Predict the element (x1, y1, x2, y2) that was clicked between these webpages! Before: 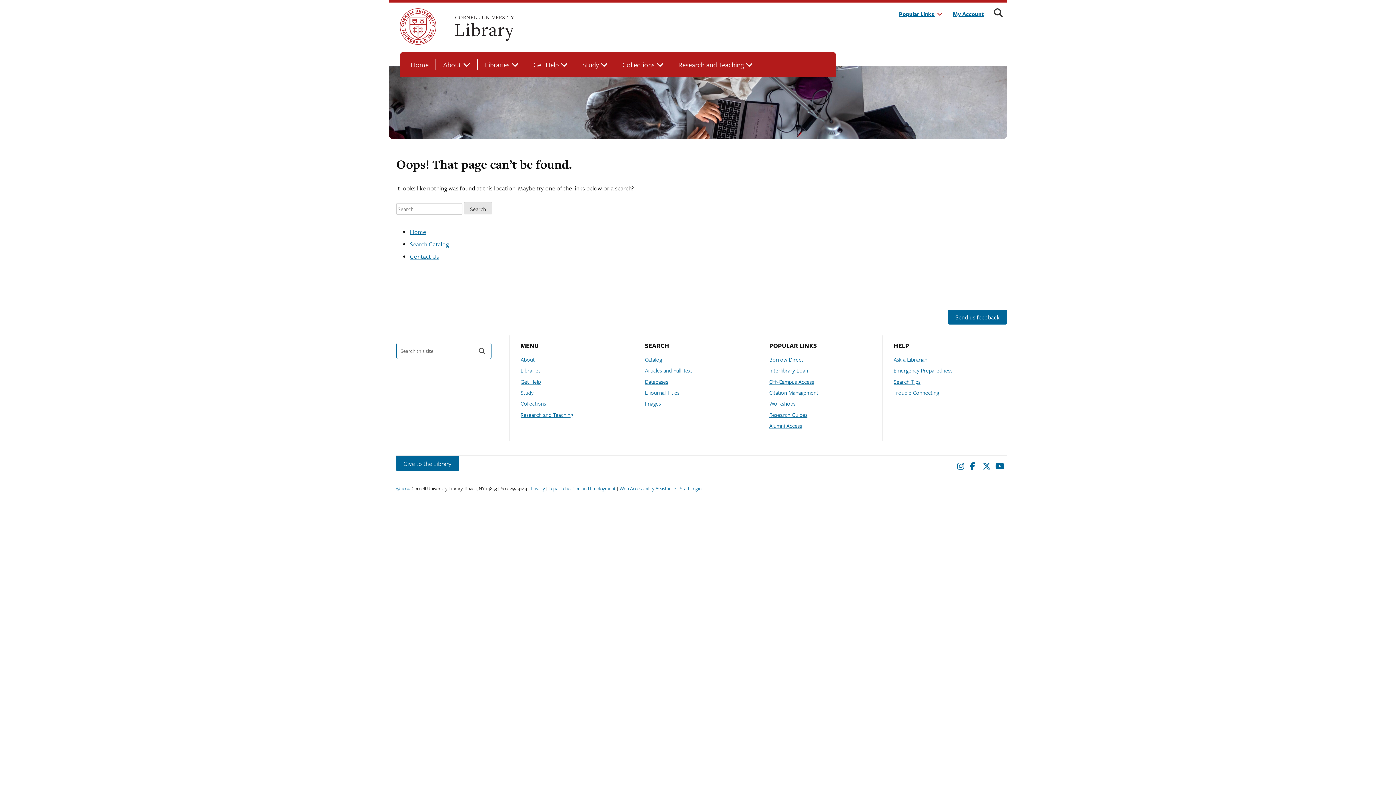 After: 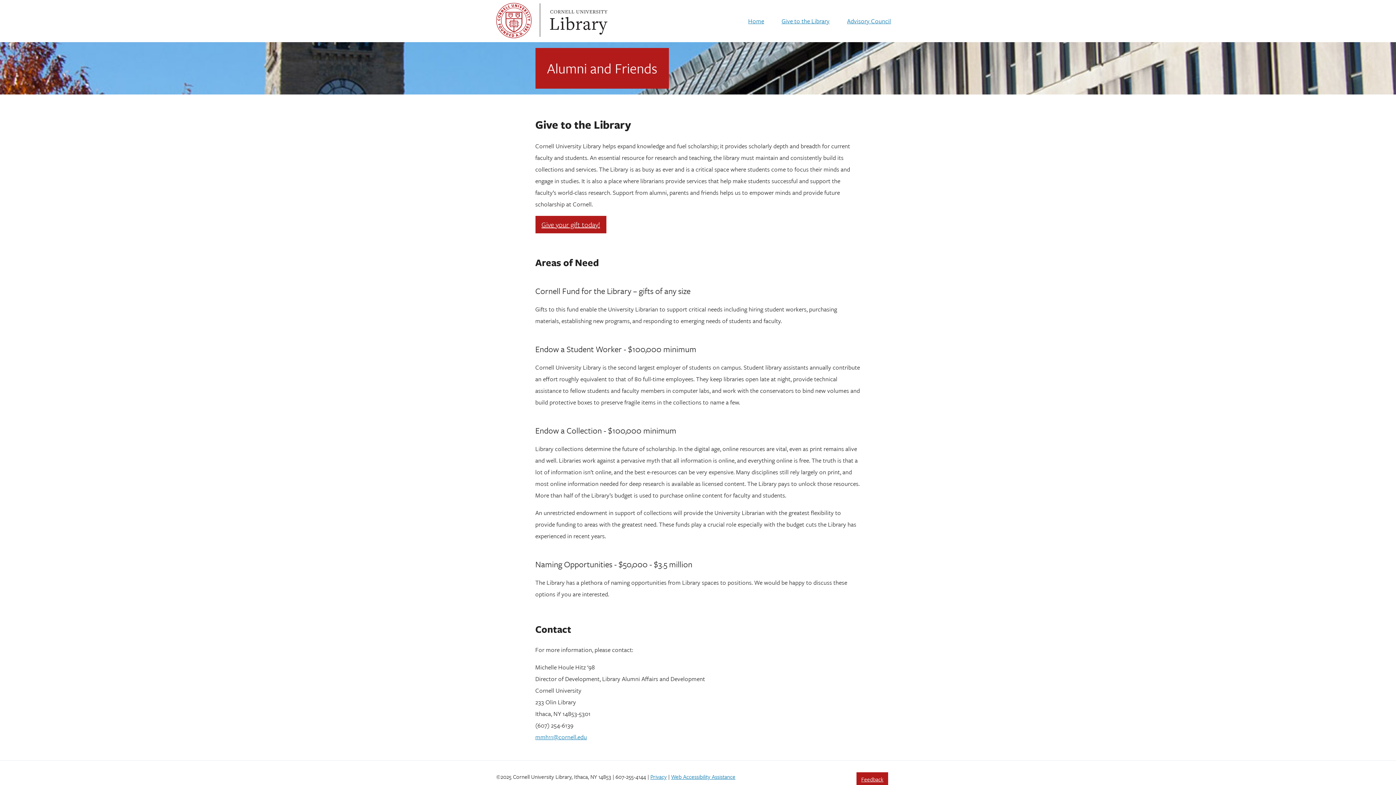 Action: bbox: (403, 459, 451, 468) label: Give to the Library